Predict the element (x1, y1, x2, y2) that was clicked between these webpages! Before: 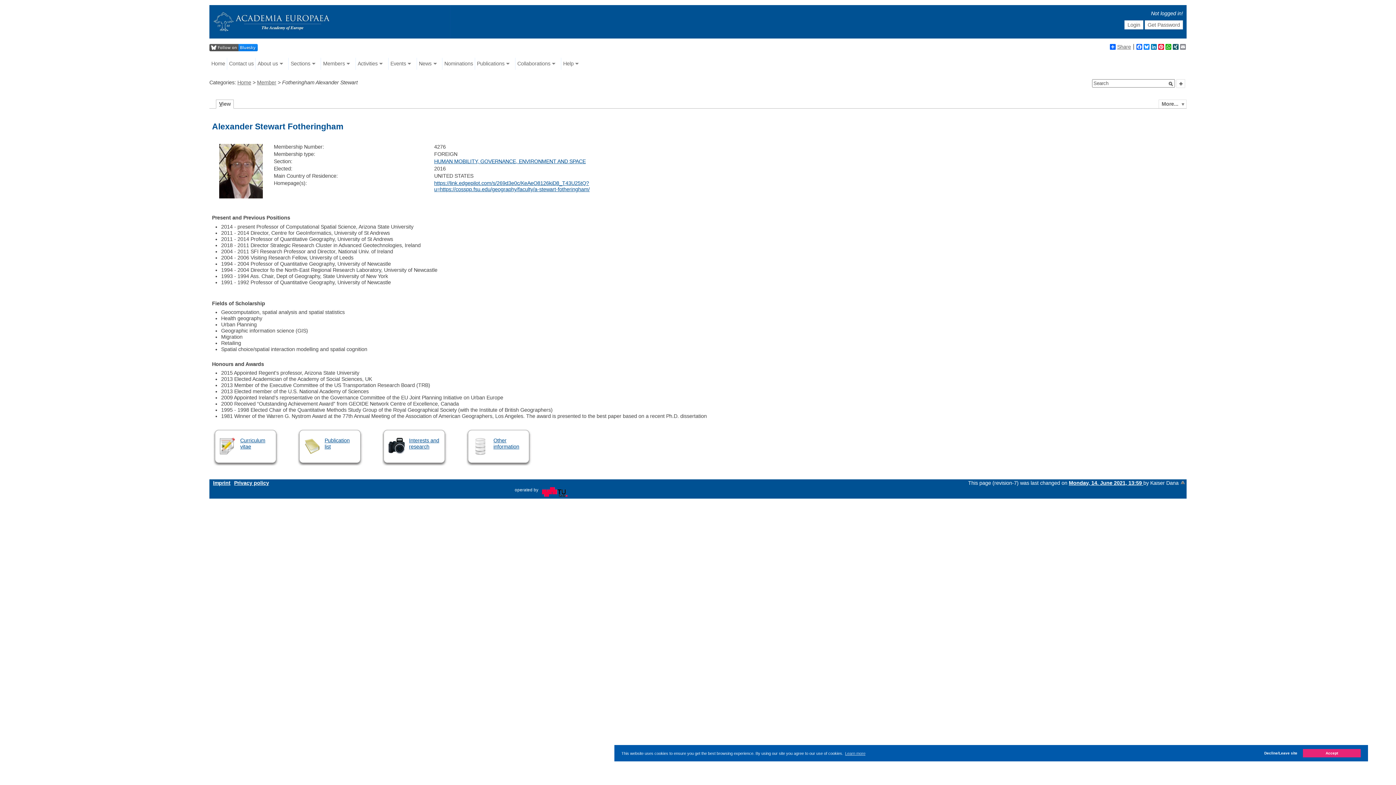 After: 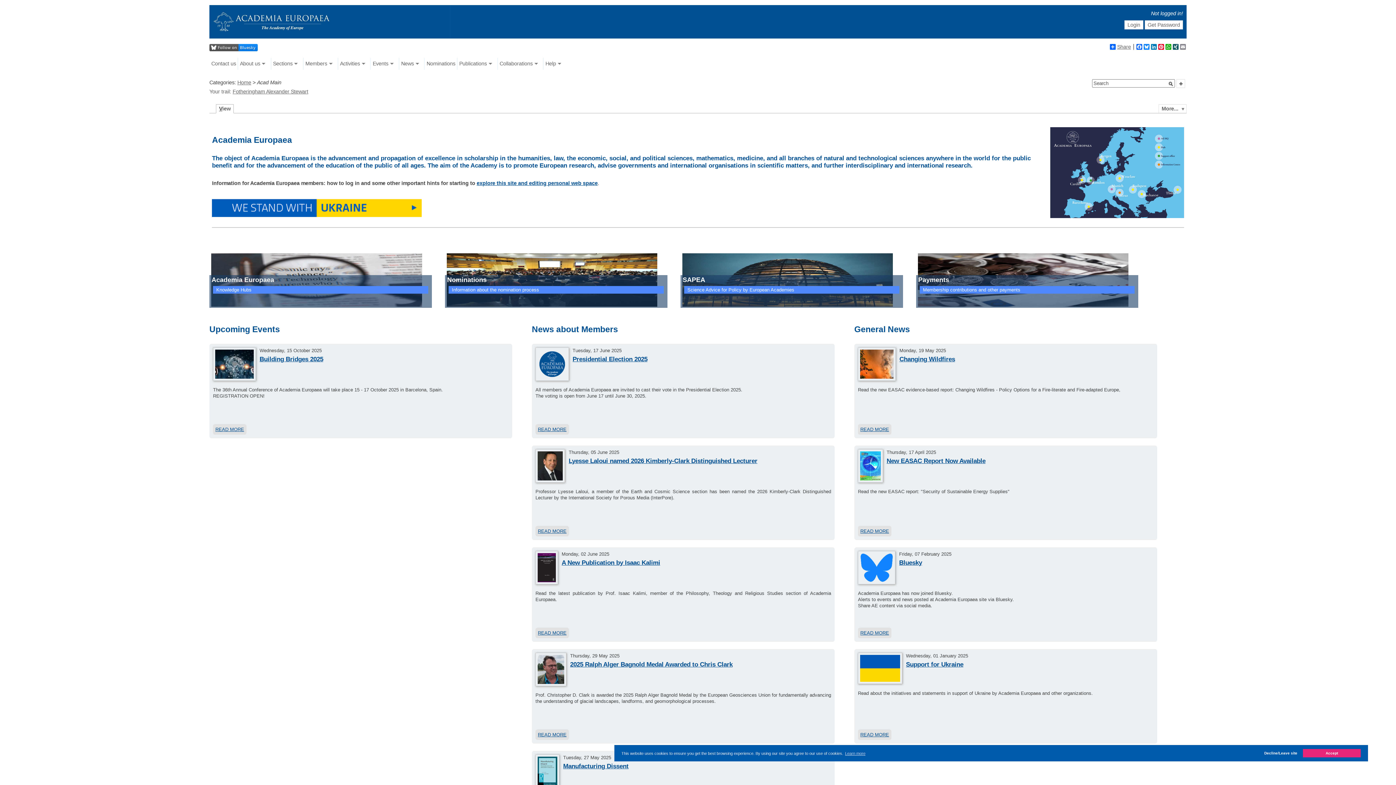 Action: bbox: (209, 57, 226, 69) label: Home